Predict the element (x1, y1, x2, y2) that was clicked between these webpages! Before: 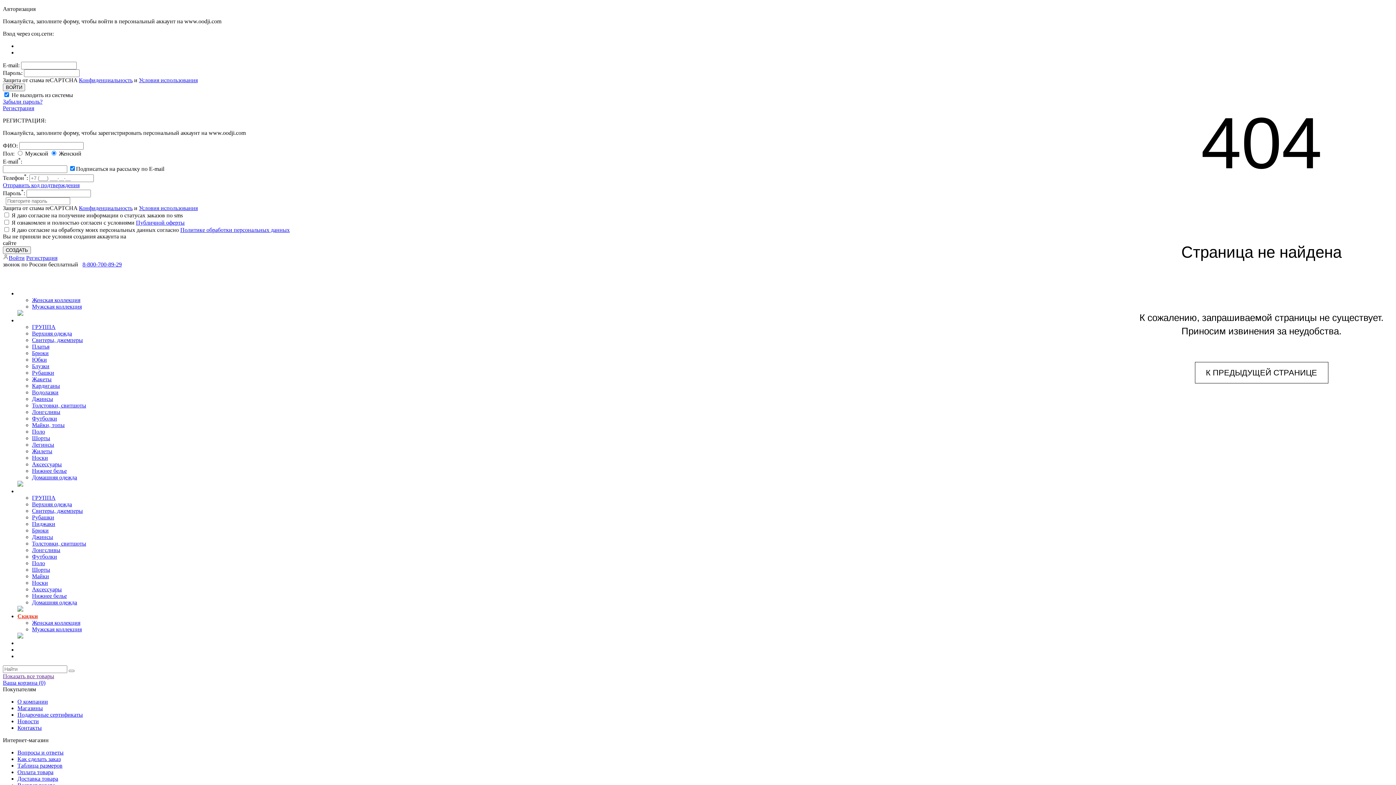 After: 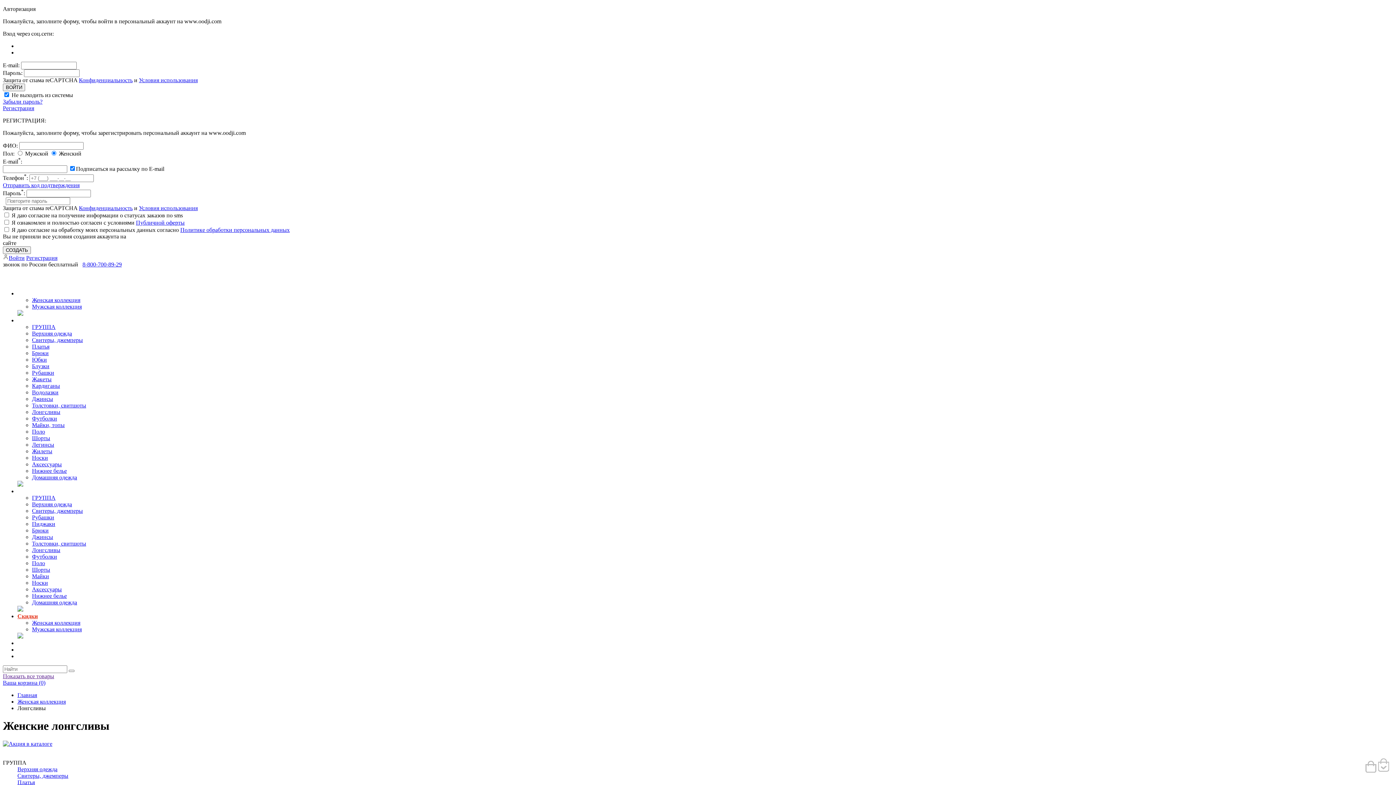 Action: bbox: (32, 409, 60, 415) label: Лонгсливы